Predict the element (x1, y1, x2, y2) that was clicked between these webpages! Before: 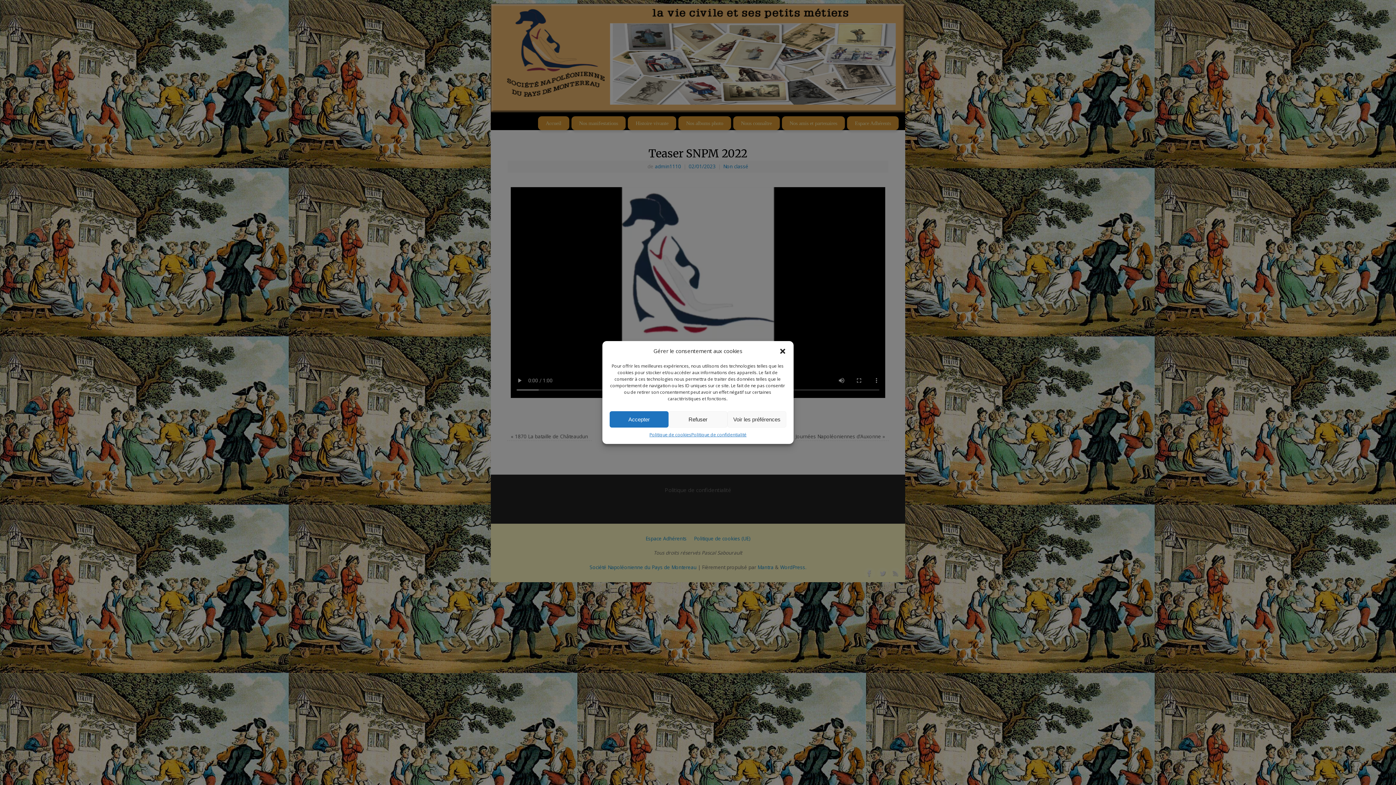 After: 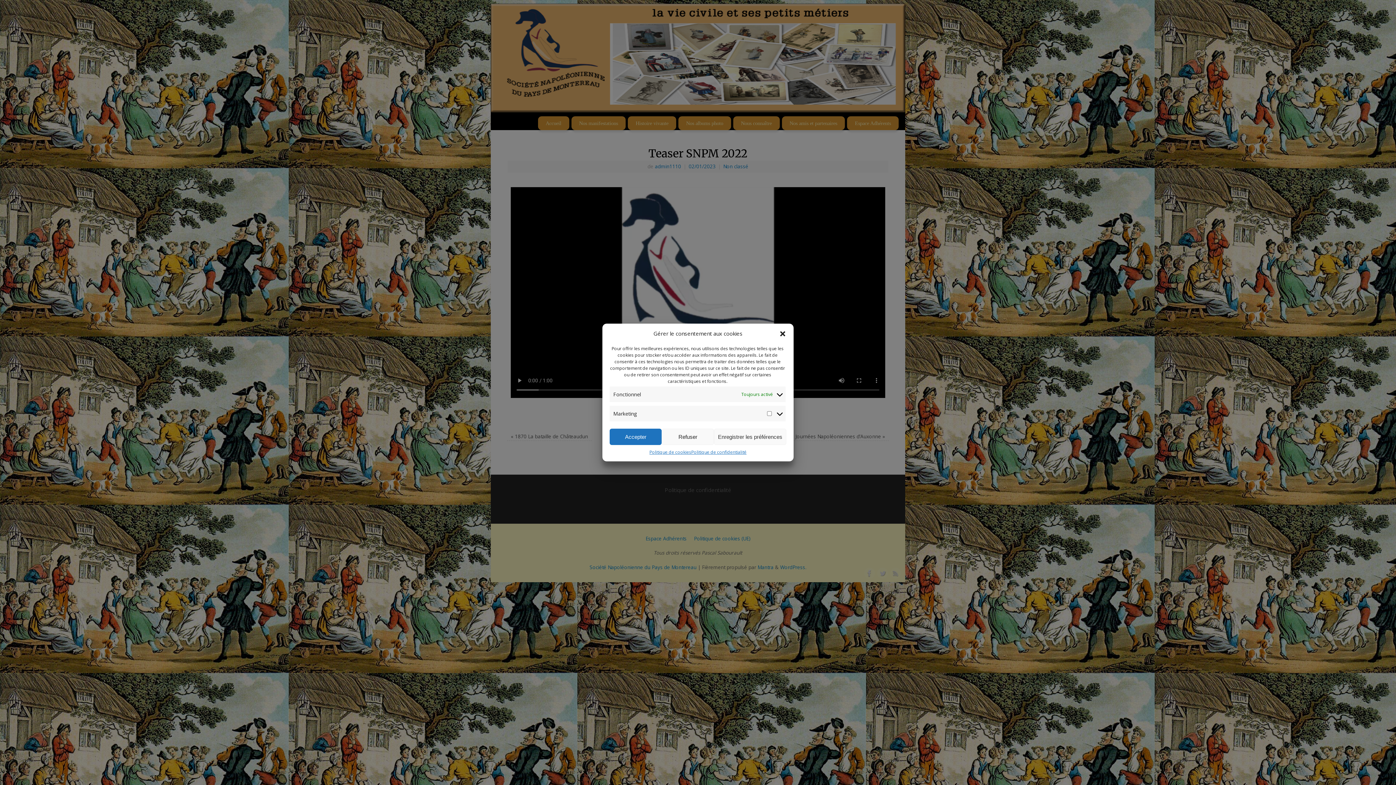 Action: bbox: (727, 411, 786, 427) label: Voir les préférences